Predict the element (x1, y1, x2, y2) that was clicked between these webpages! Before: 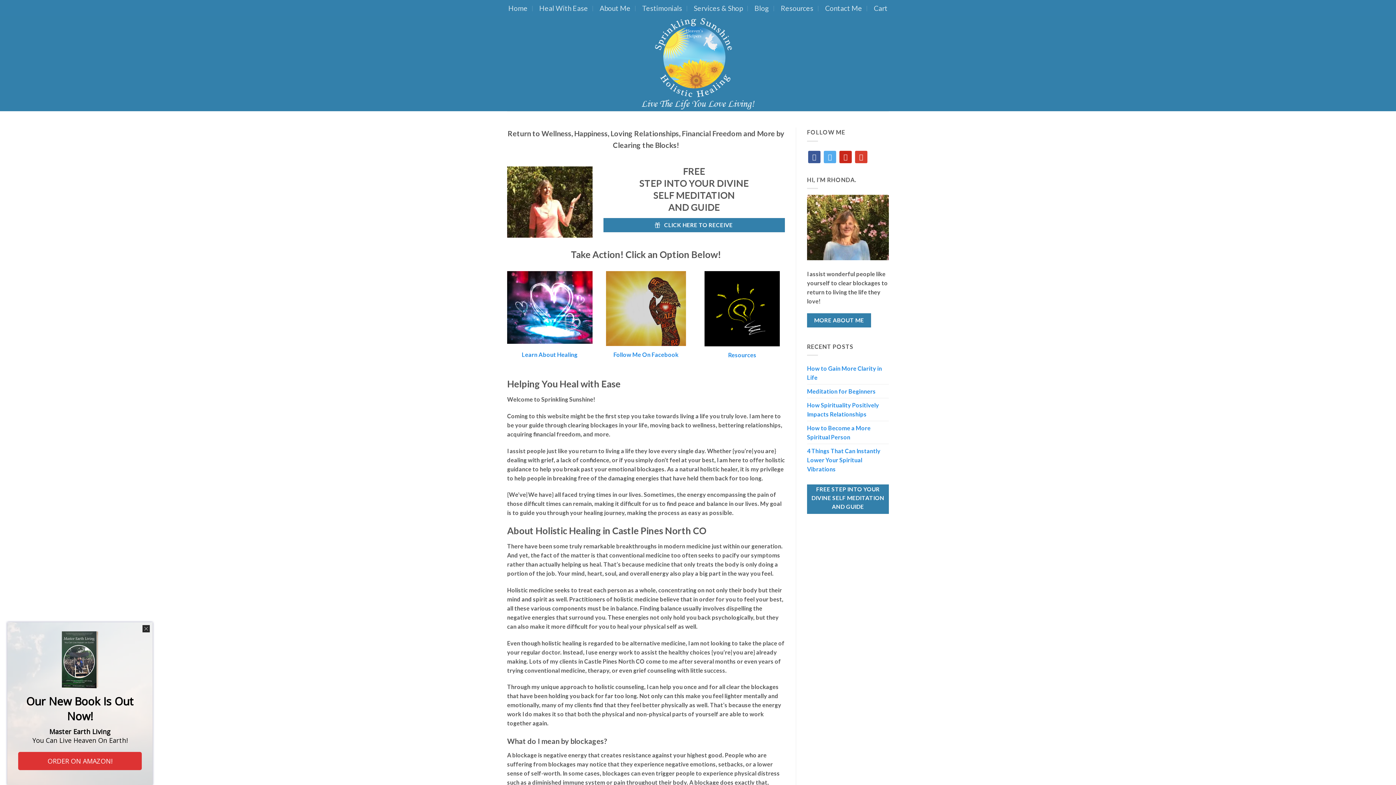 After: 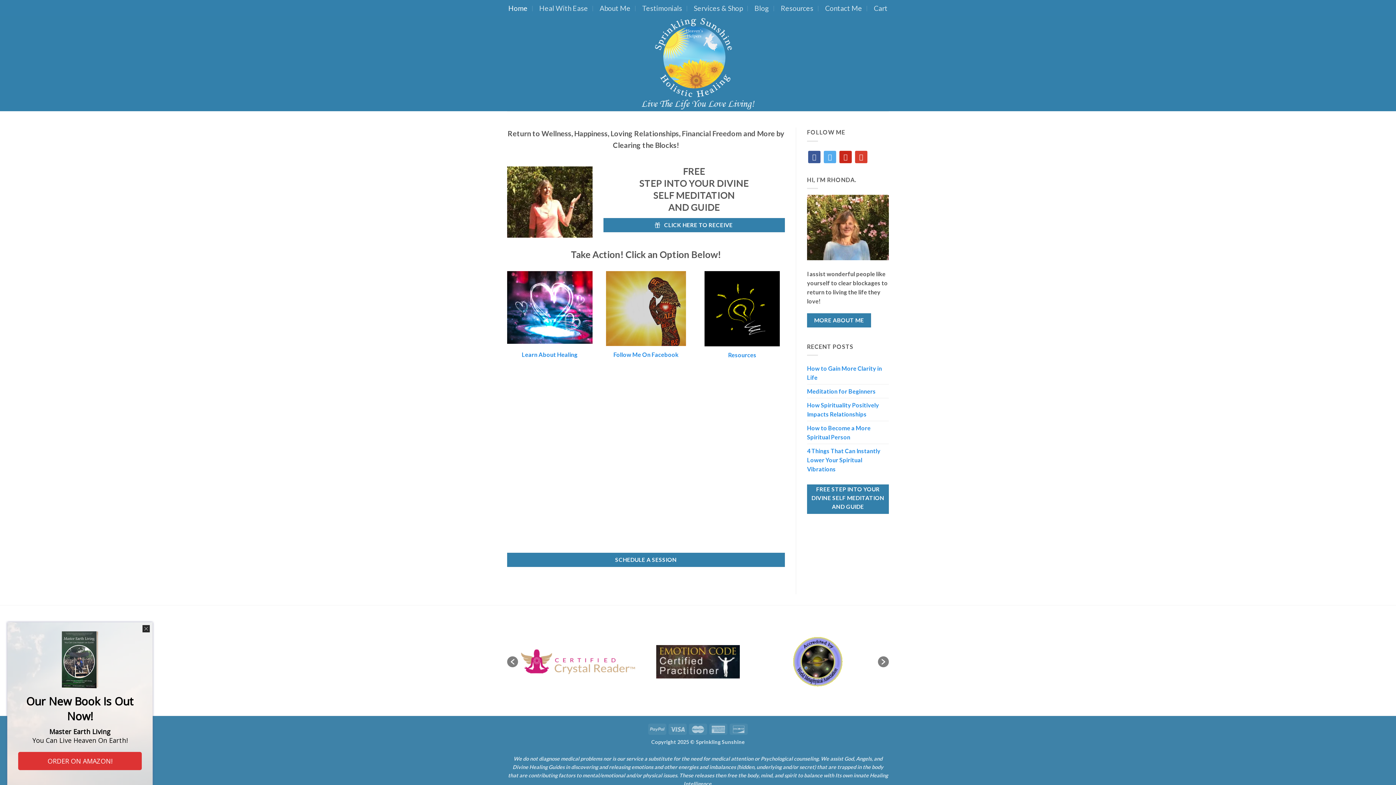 Action: label: Home bbox: (508, 0, 527, 15)